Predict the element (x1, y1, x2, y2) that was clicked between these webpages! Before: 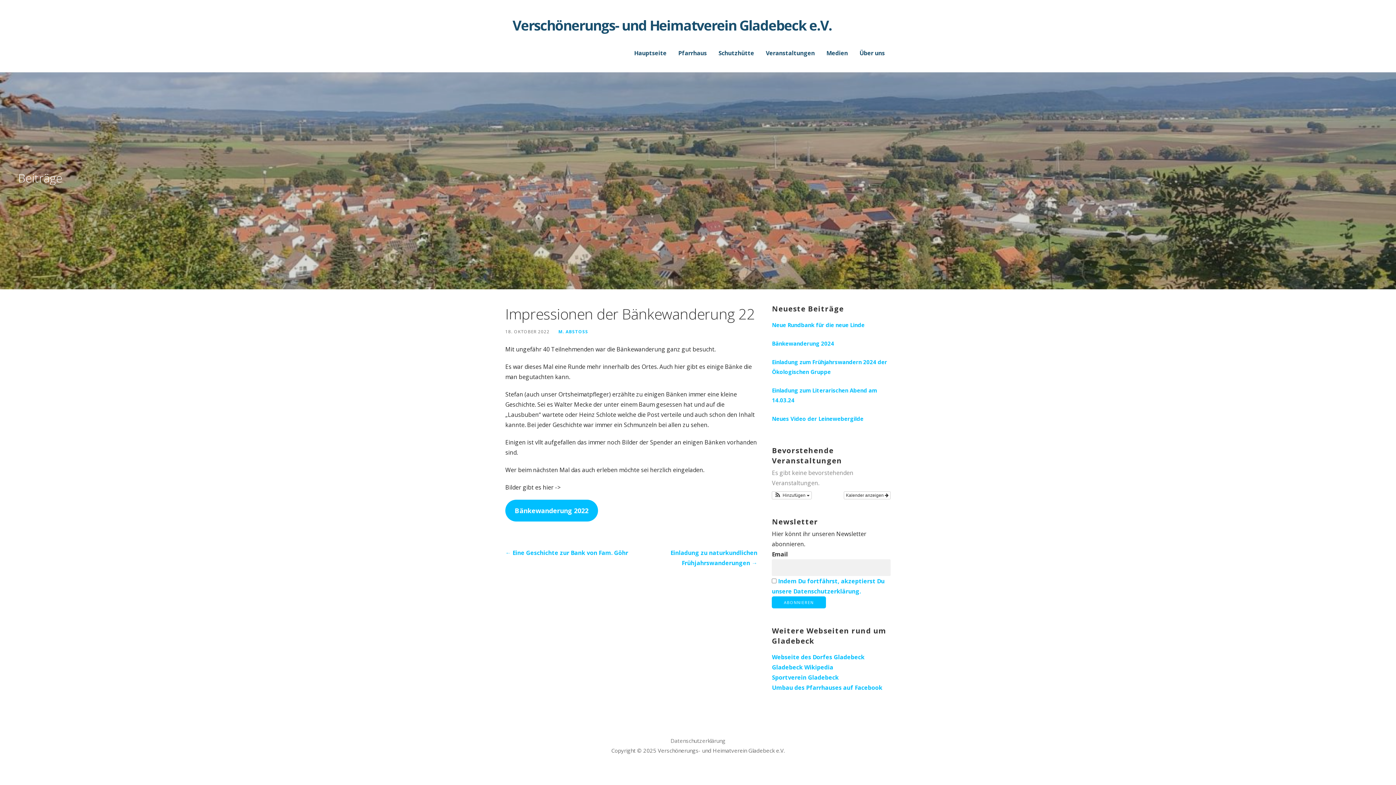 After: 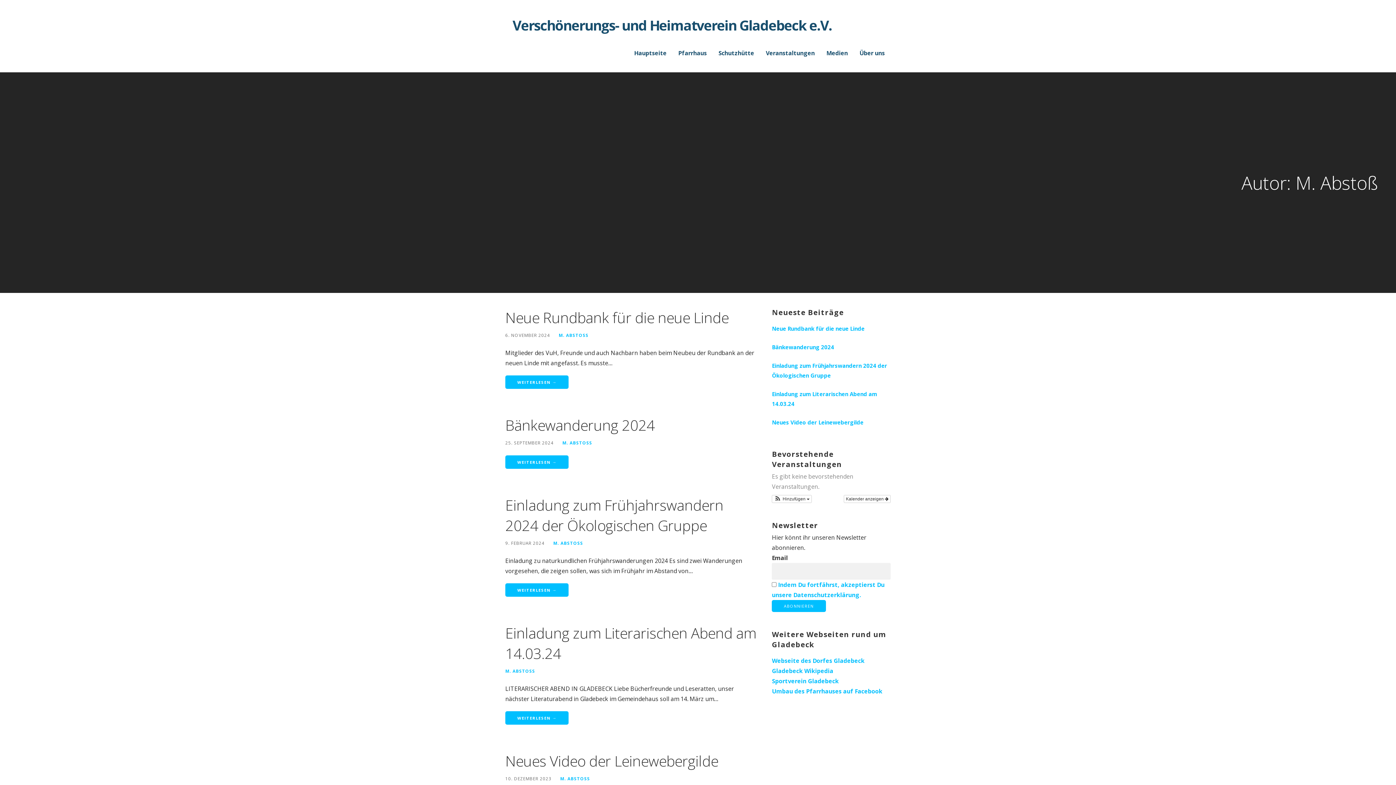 Action: bbox: (558, 328, 588, 334) label: M. ABSTOSS